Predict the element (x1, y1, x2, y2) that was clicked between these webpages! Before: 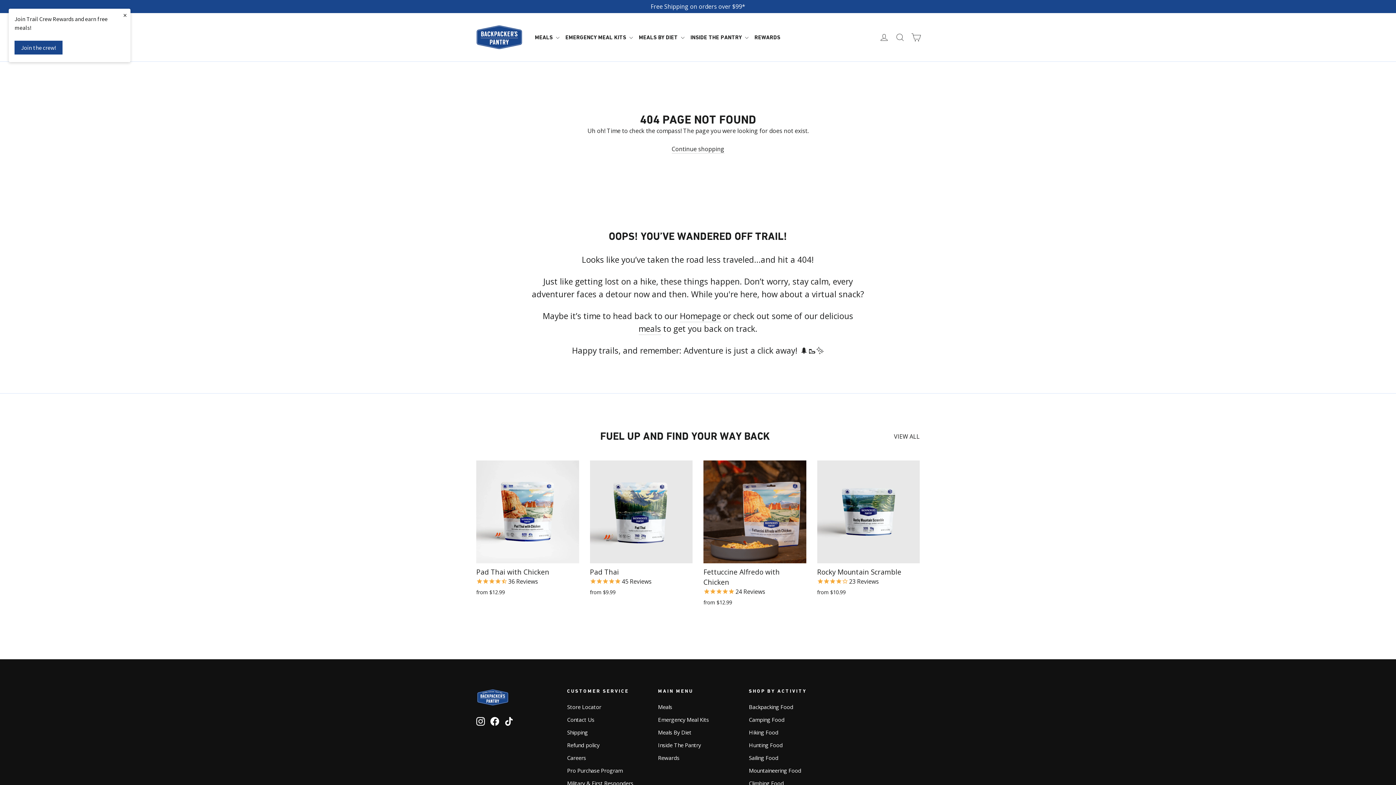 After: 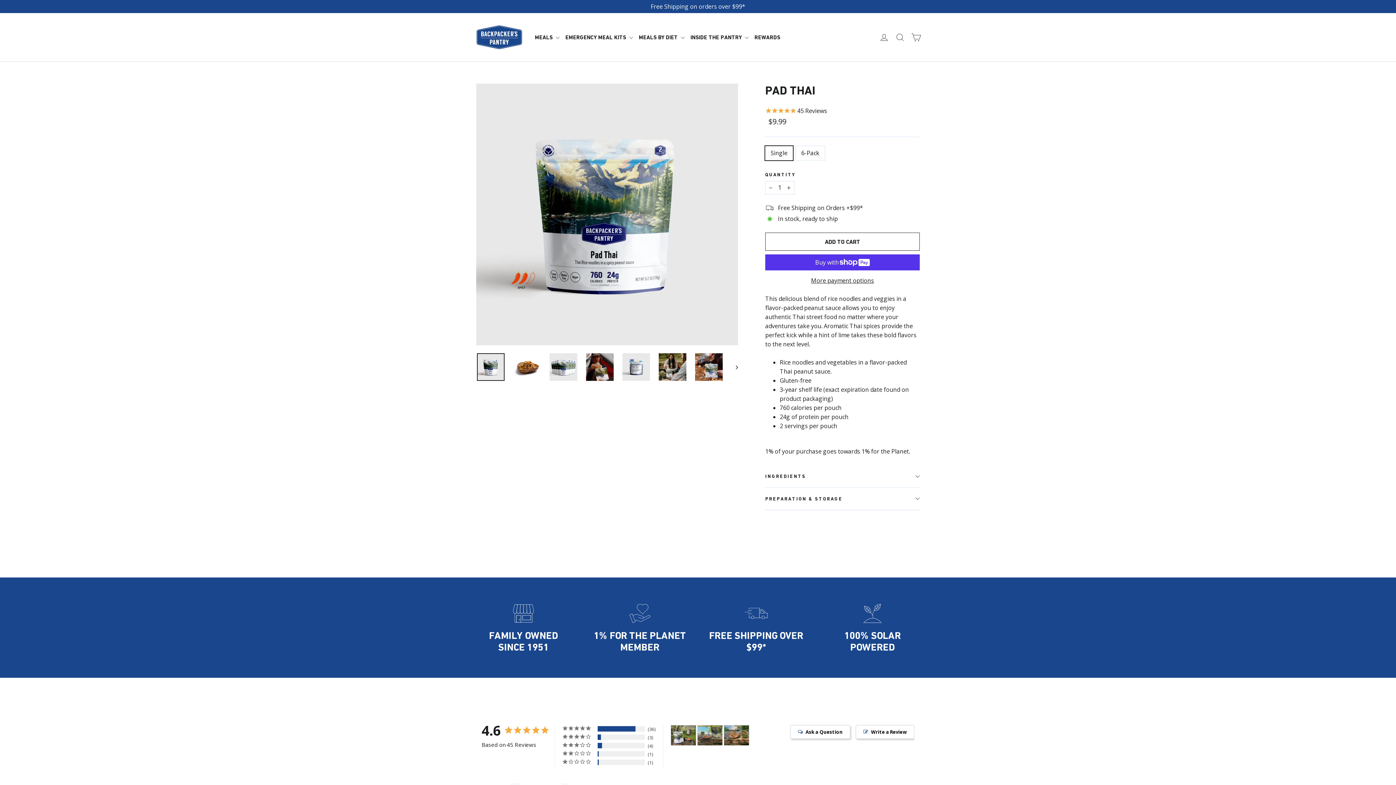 Action: label: Pad Thai
45 Reviews
from $9.99 bbox: (590, 460, 692, 598)